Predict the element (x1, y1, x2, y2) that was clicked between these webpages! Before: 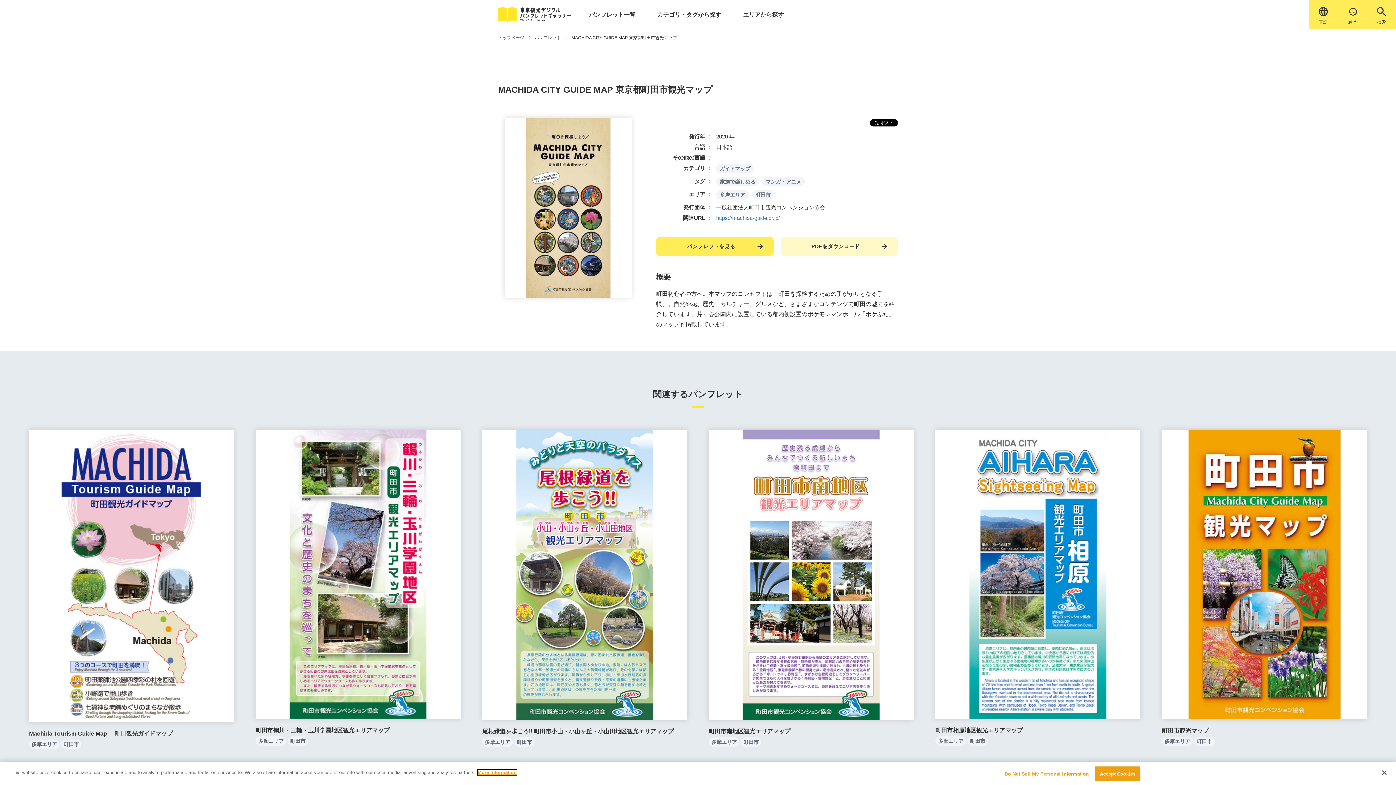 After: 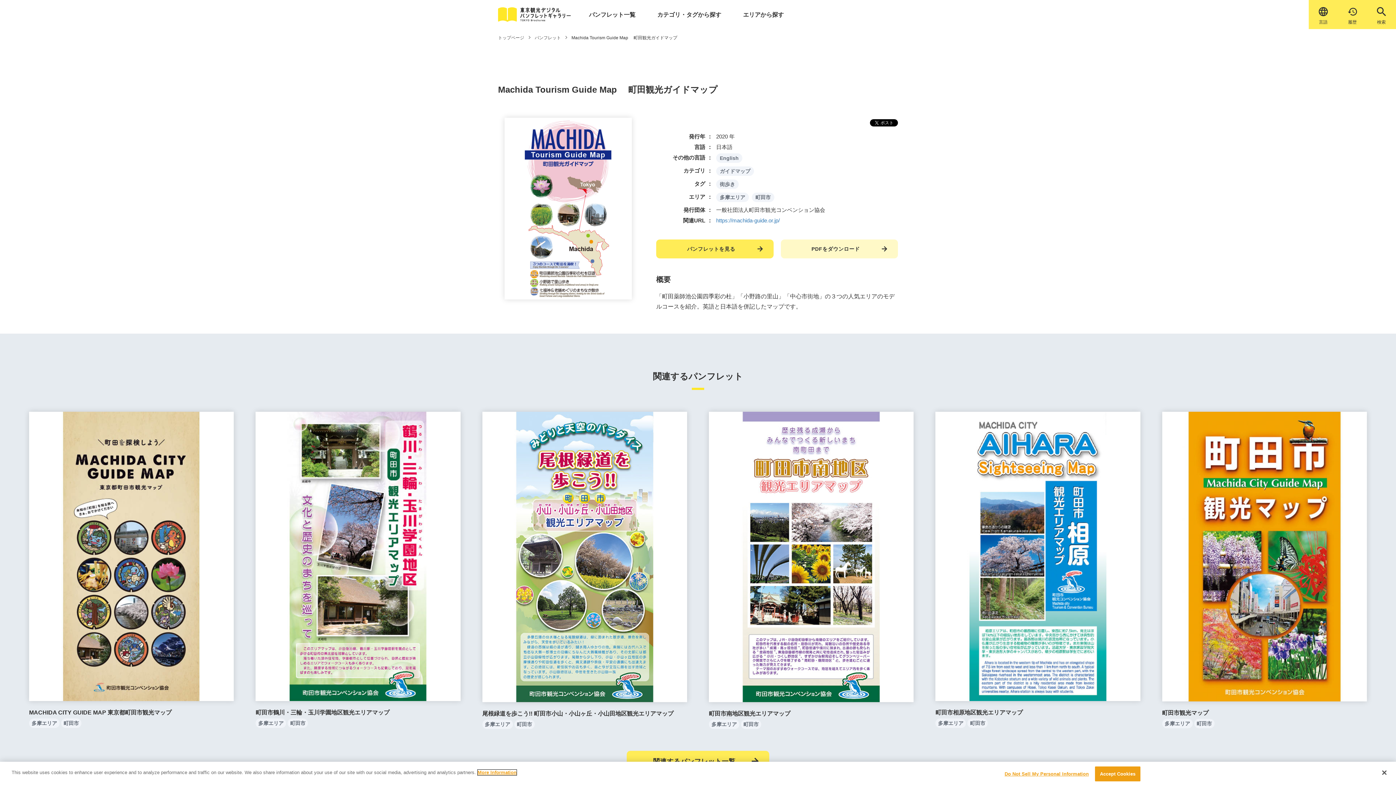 Action: bbox: (29, 429, 233, 722)